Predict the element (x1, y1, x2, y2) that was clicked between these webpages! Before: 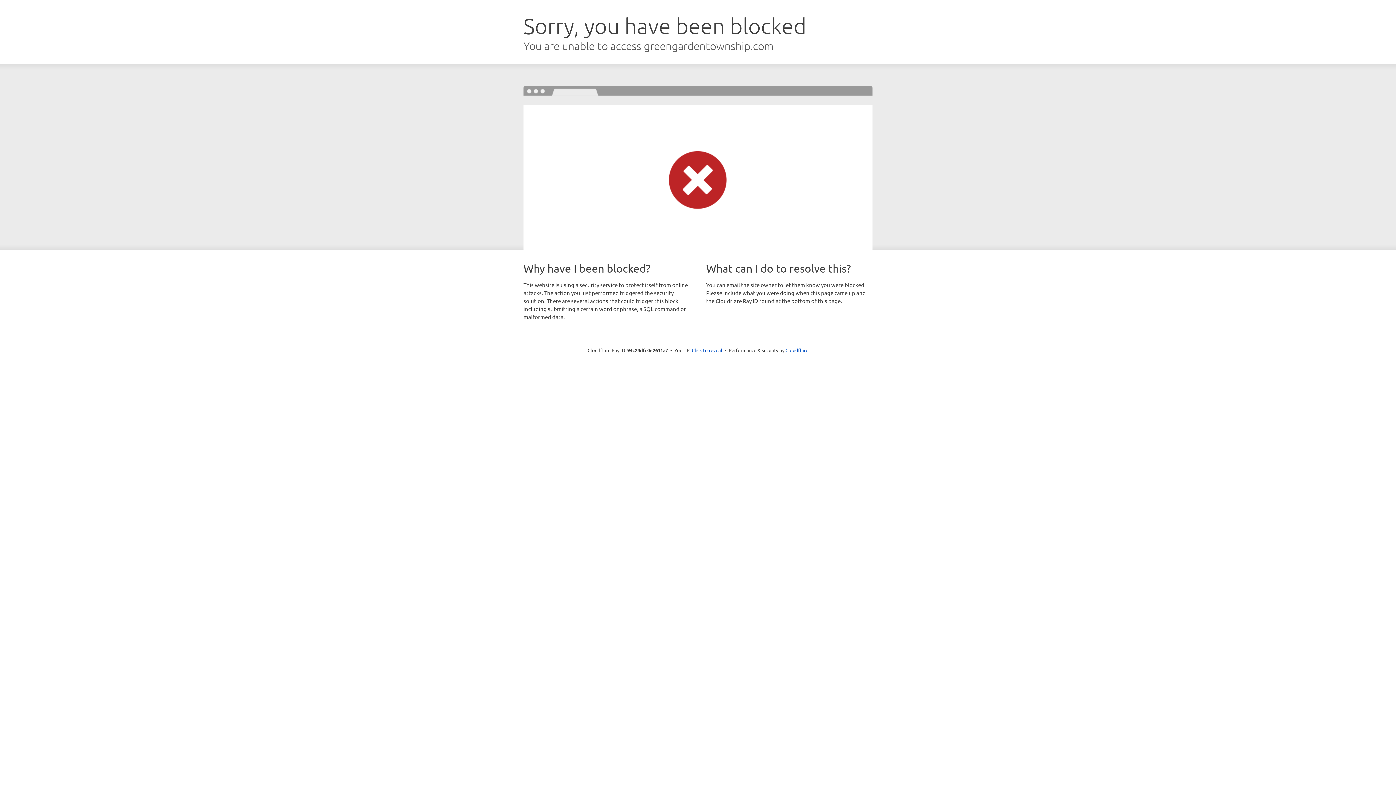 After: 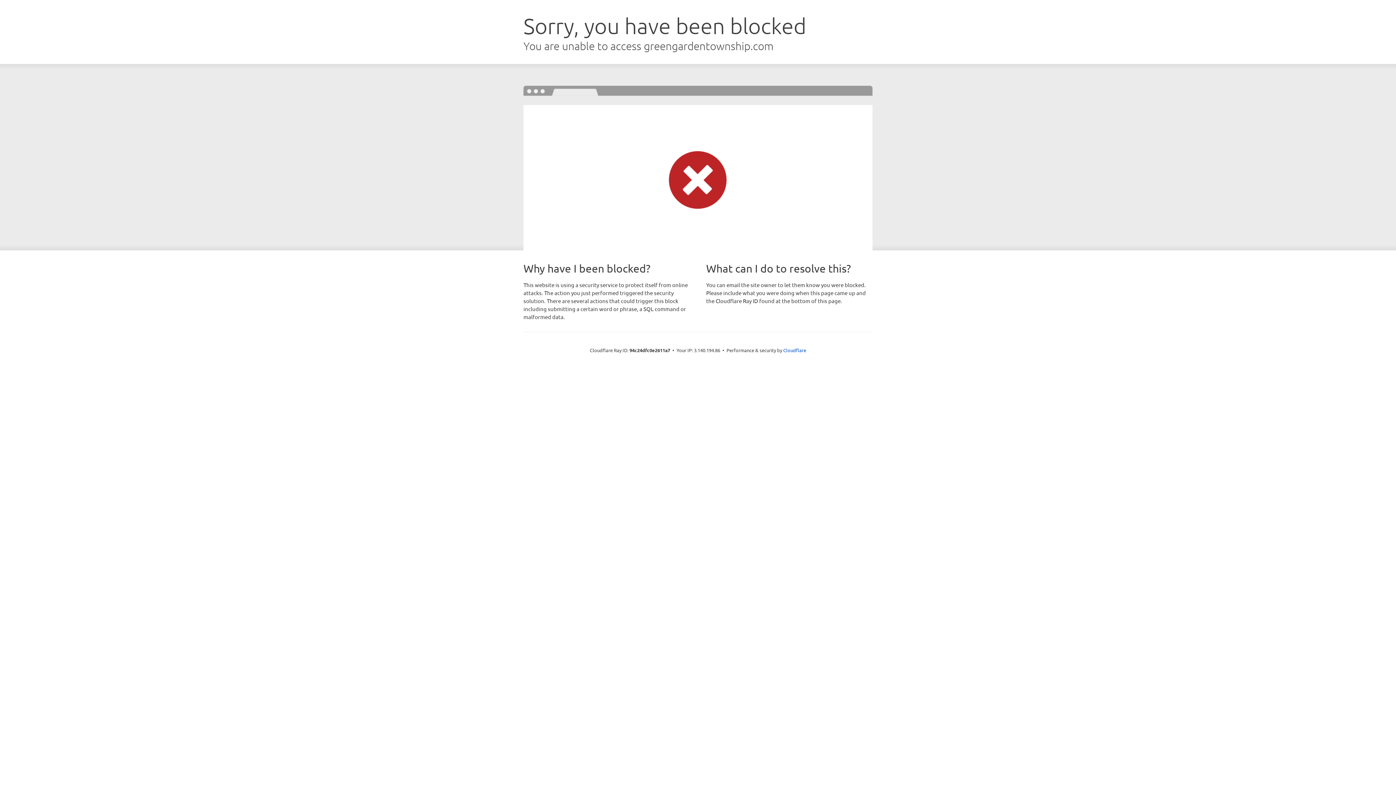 Action: label: Click to reveal bbox: (692, 346, 722, 353)